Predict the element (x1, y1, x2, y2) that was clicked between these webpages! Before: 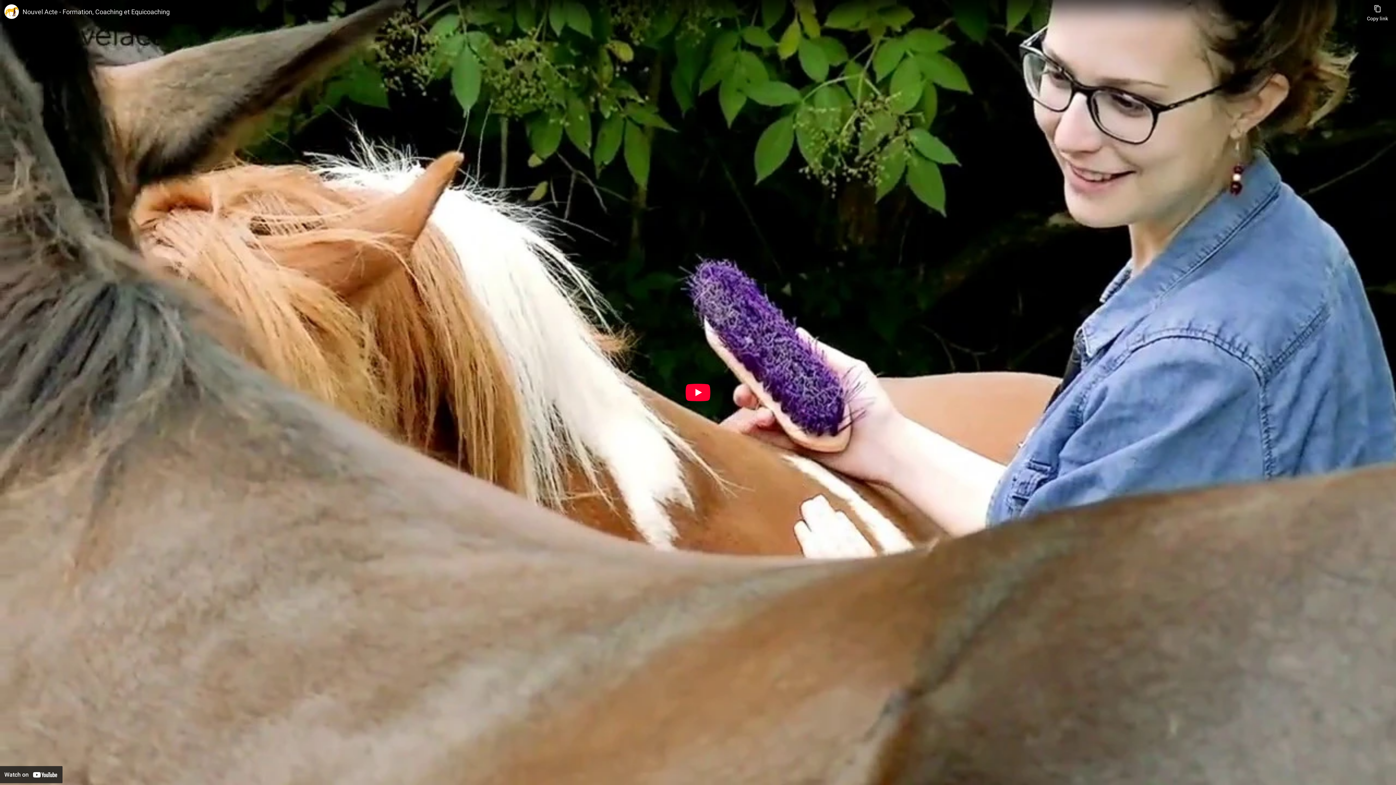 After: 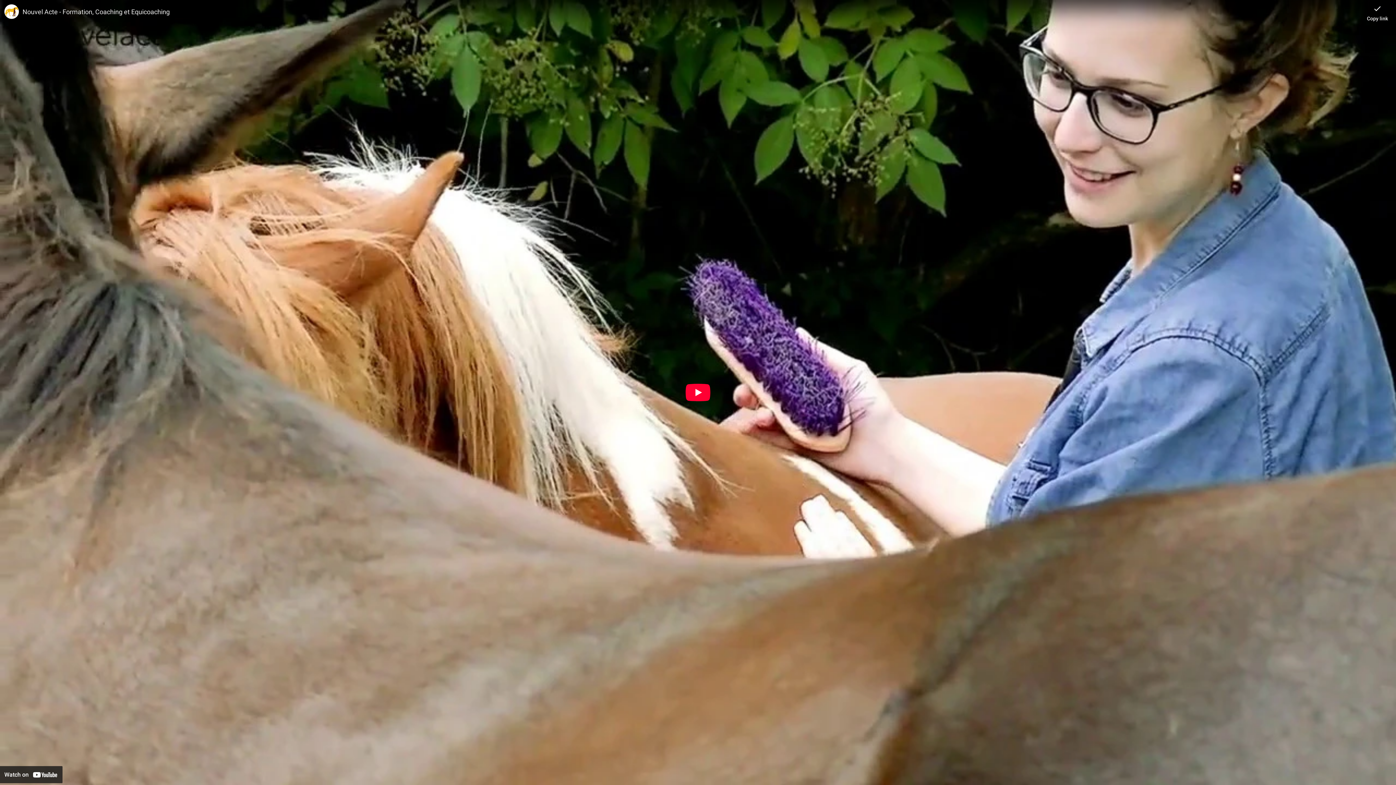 Action: bbox: (1367, 0, 1388, 21) label: Copy link